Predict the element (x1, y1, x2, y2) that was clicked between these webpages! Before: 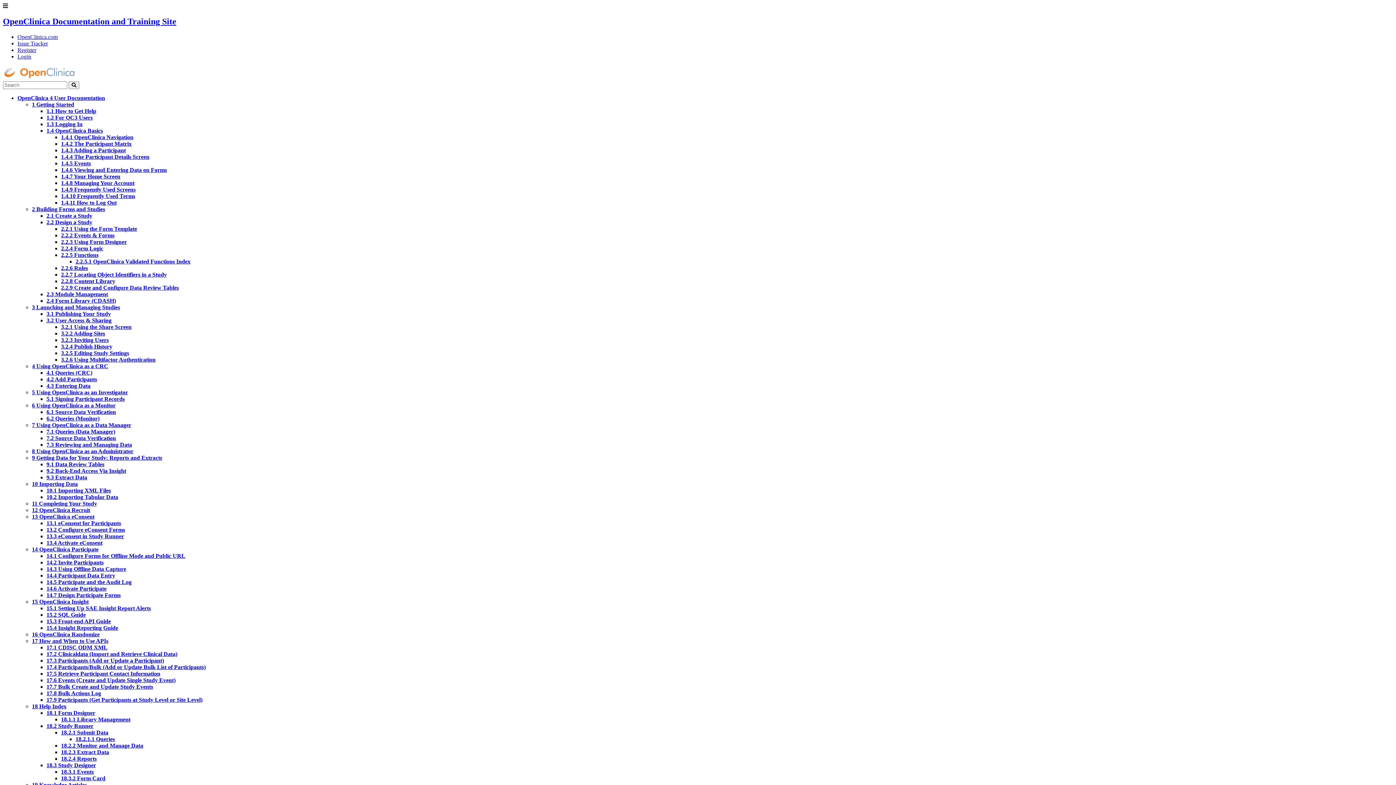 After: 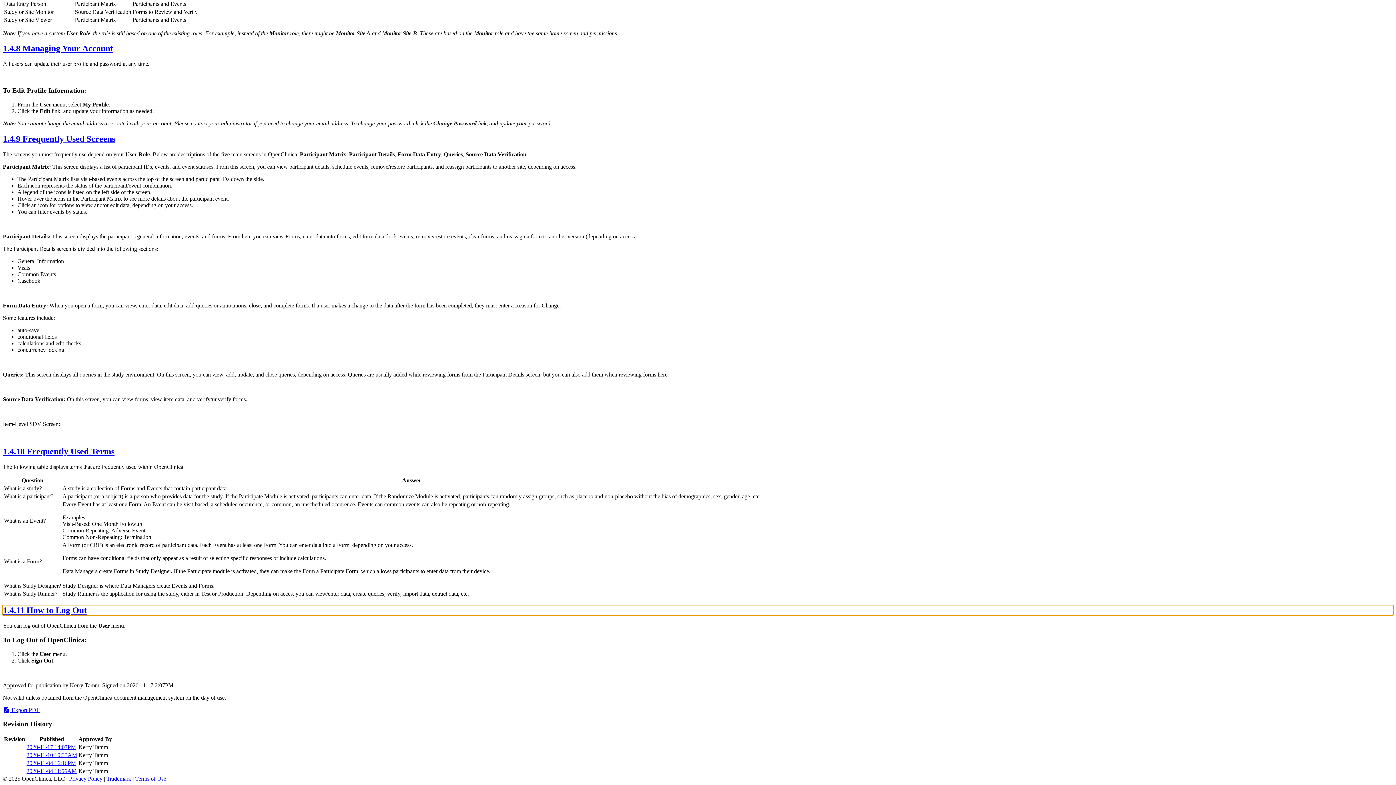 Action: bbox: (61, 199, 116, 205) label: 1.4.11 How to Log Out